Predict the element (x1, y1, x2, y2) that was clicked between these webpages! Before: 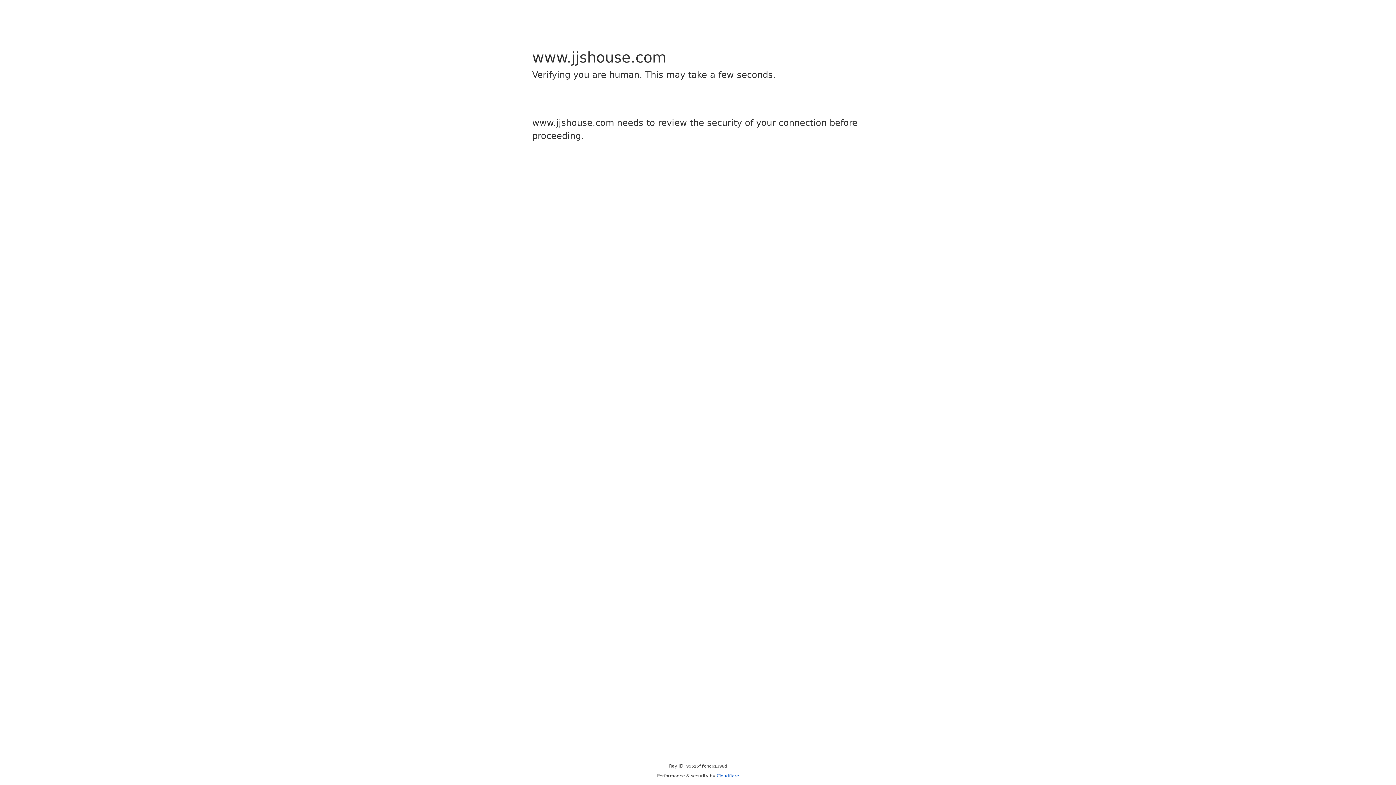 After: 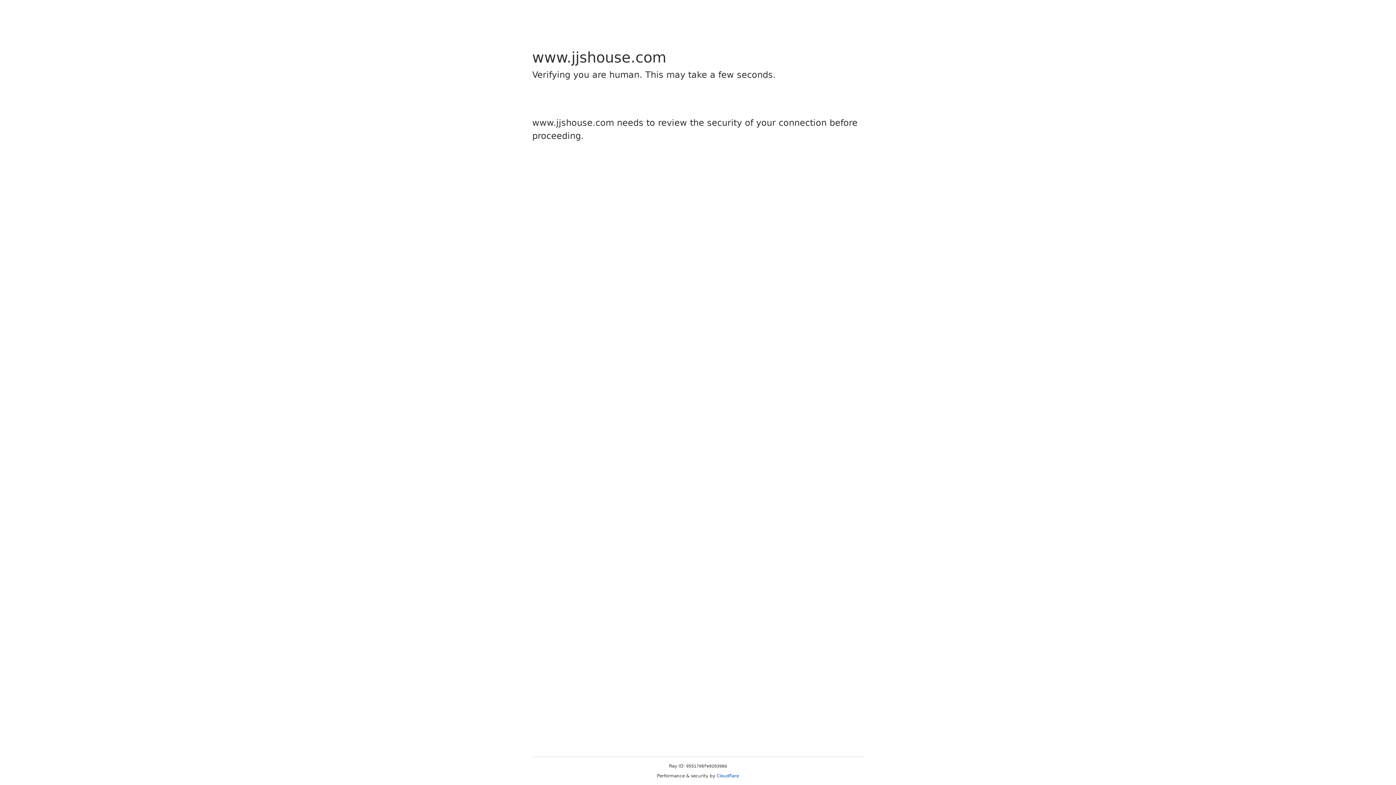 Action: label: Cloudflare bbox: (716, 773, 739, 778)